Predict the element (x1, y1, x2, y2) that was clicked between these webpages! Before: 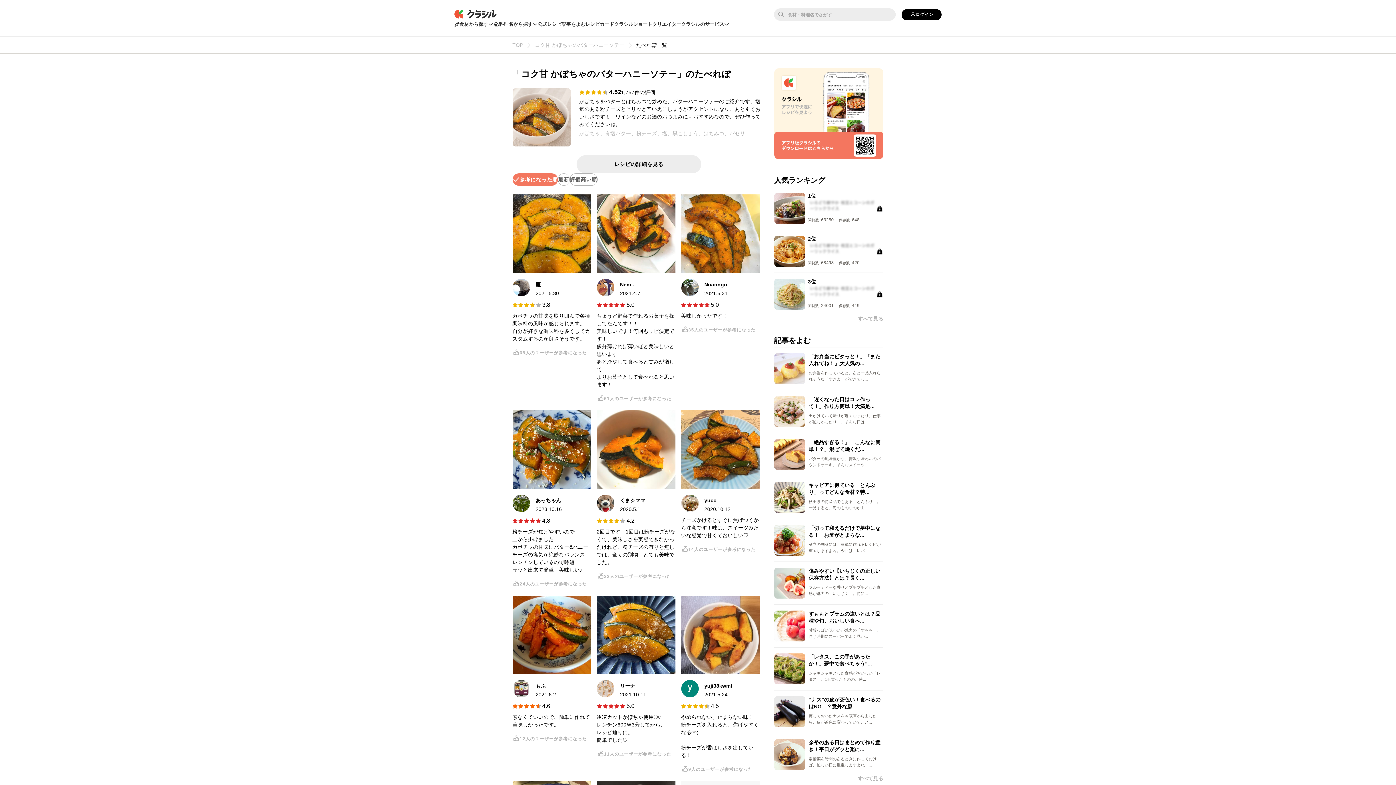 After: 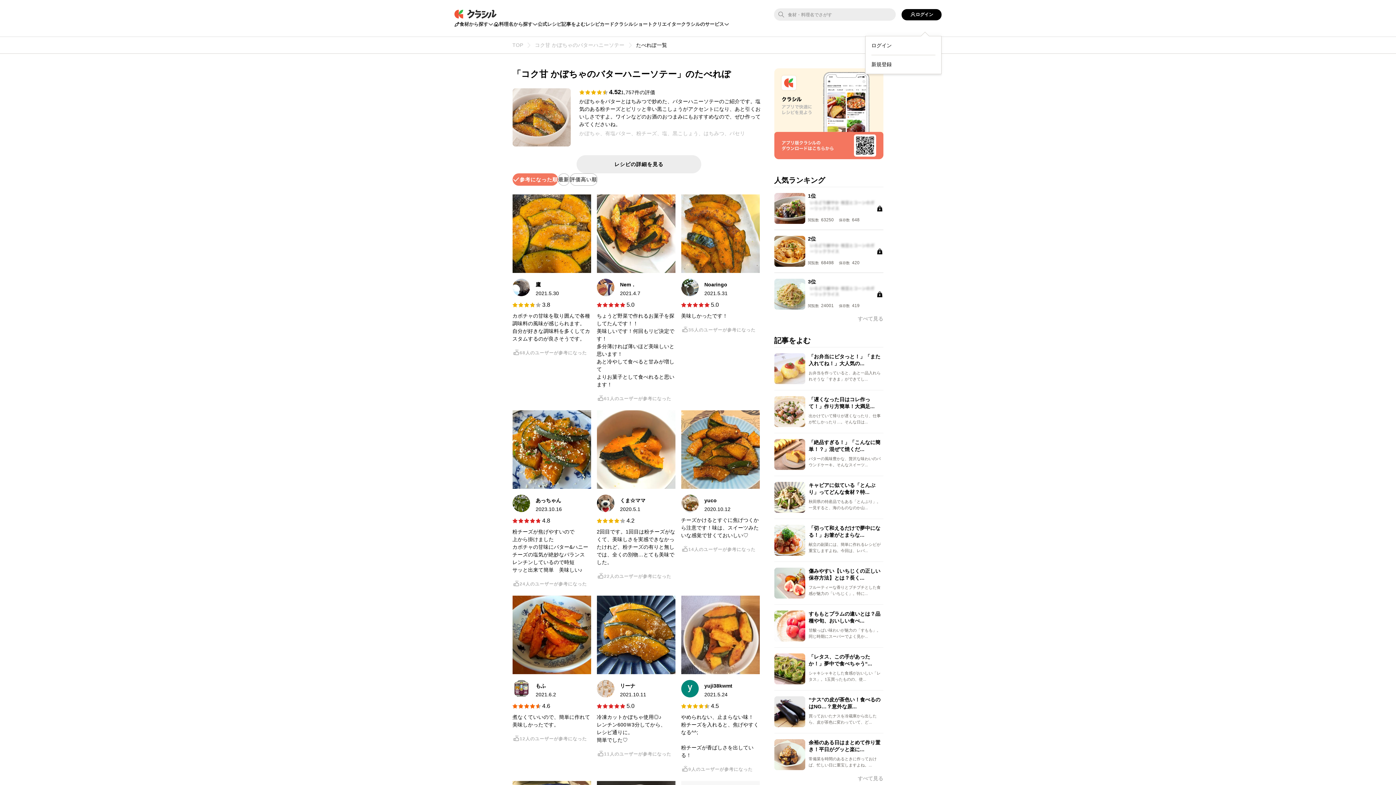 Action: label: ログイン bbox: (901, 8, 941, 20)